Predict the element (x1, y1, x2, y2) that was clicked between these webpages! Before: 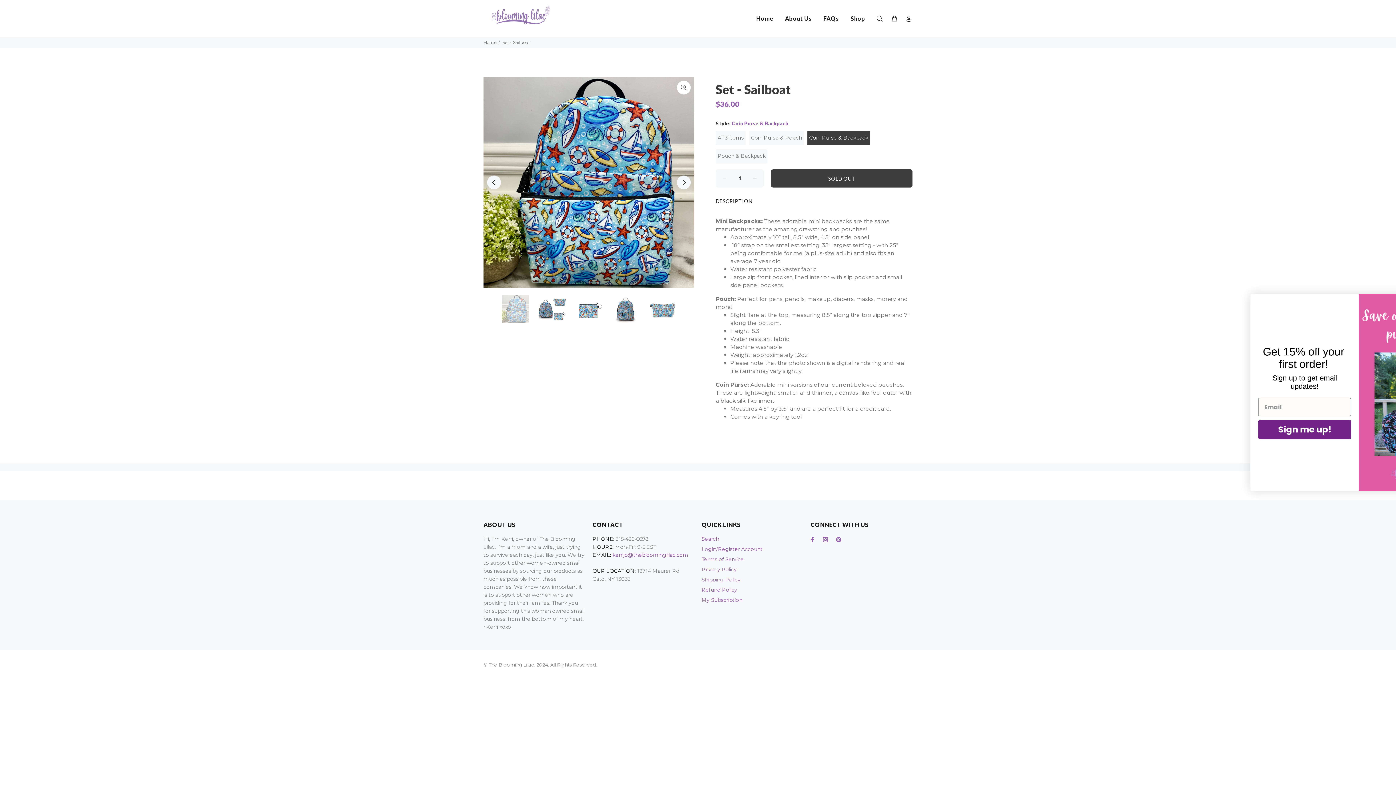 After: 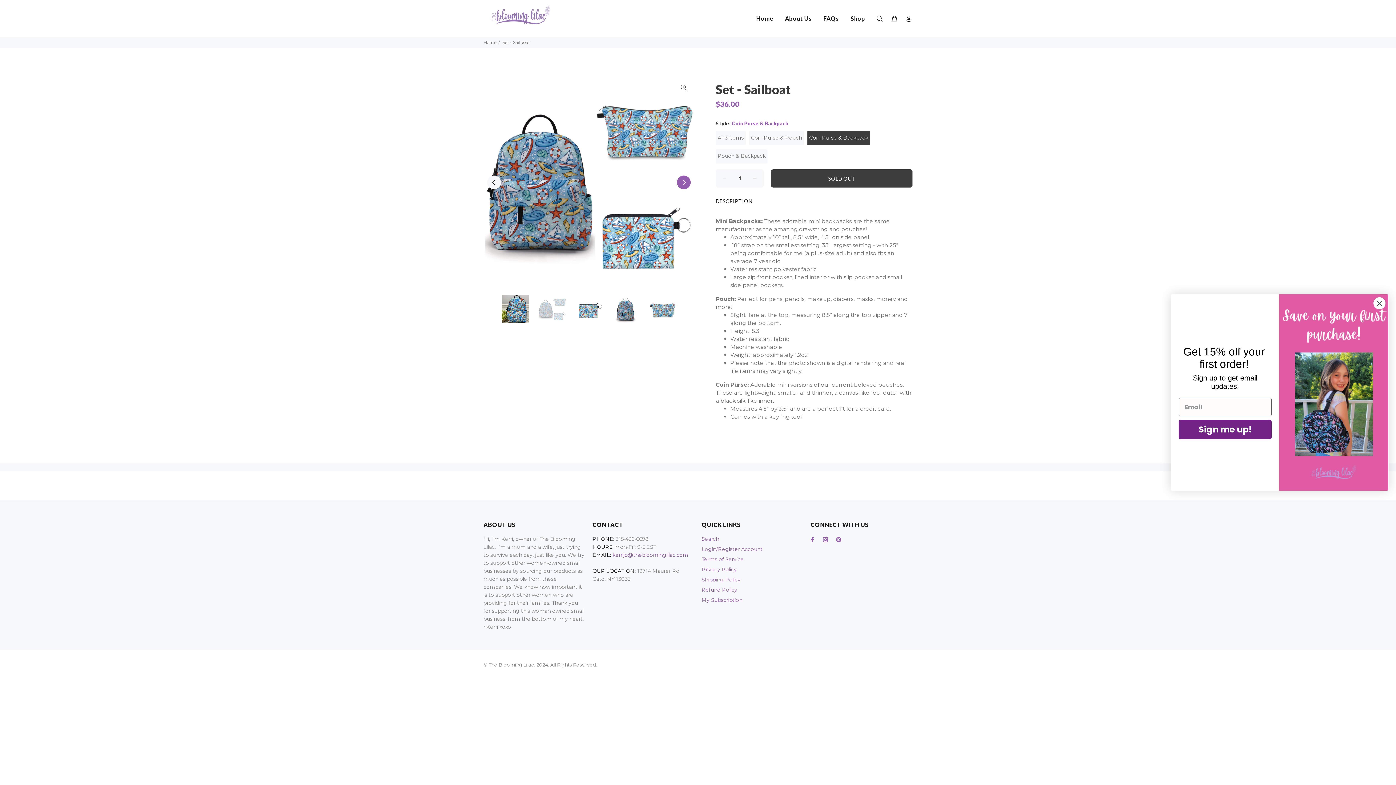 Action: bbox: (677, 175, 690, 189) label: Next